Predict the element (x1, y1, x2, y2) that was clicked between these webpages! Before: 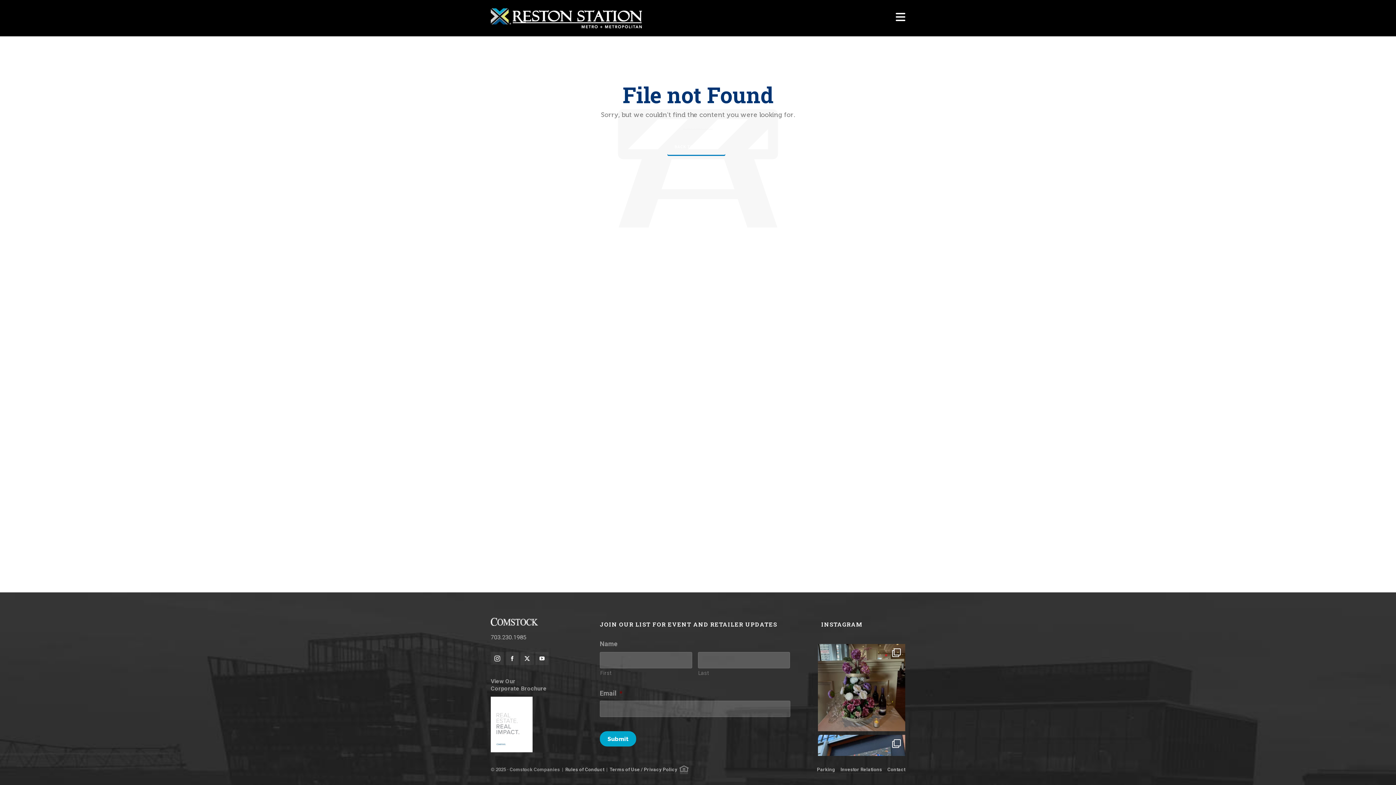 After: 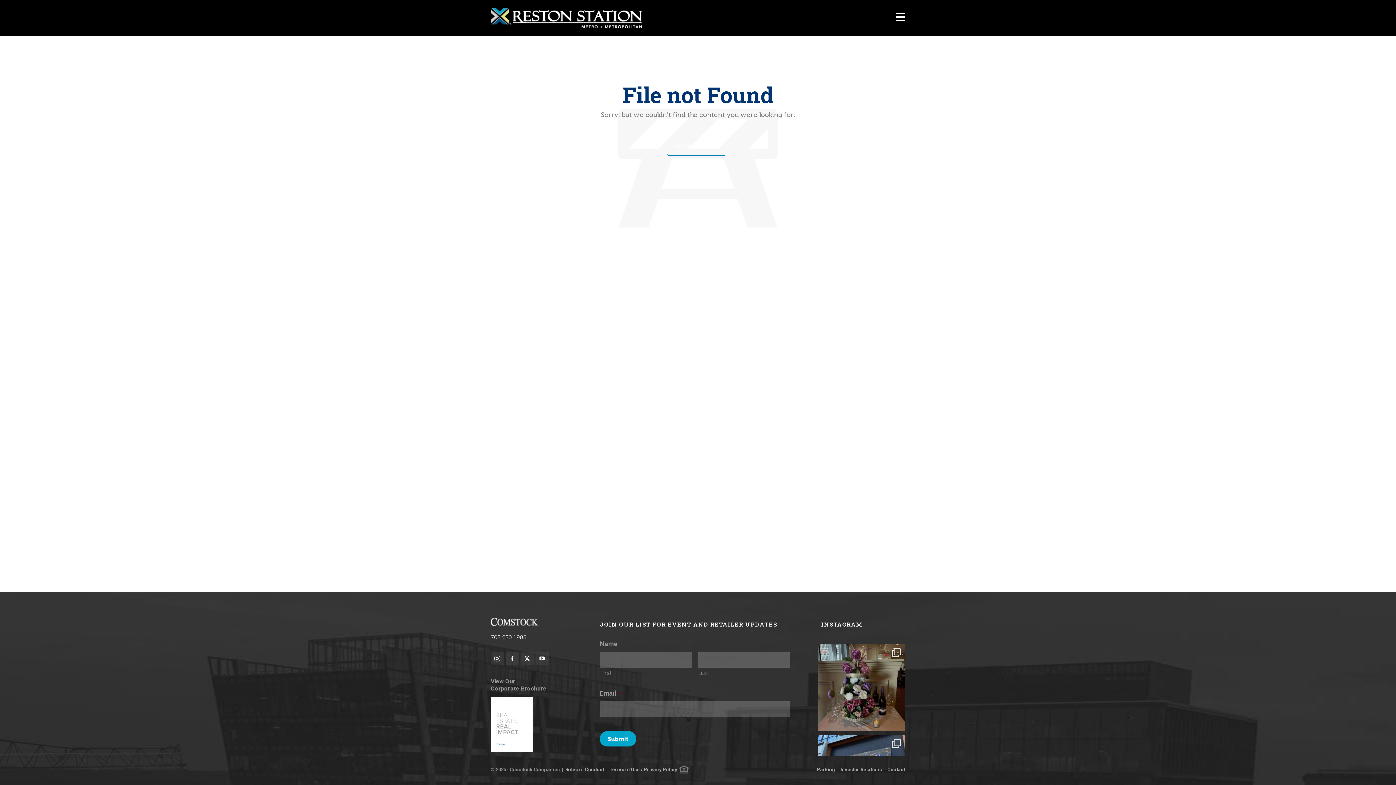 Action: bbox: (490, 692, 532, 699)